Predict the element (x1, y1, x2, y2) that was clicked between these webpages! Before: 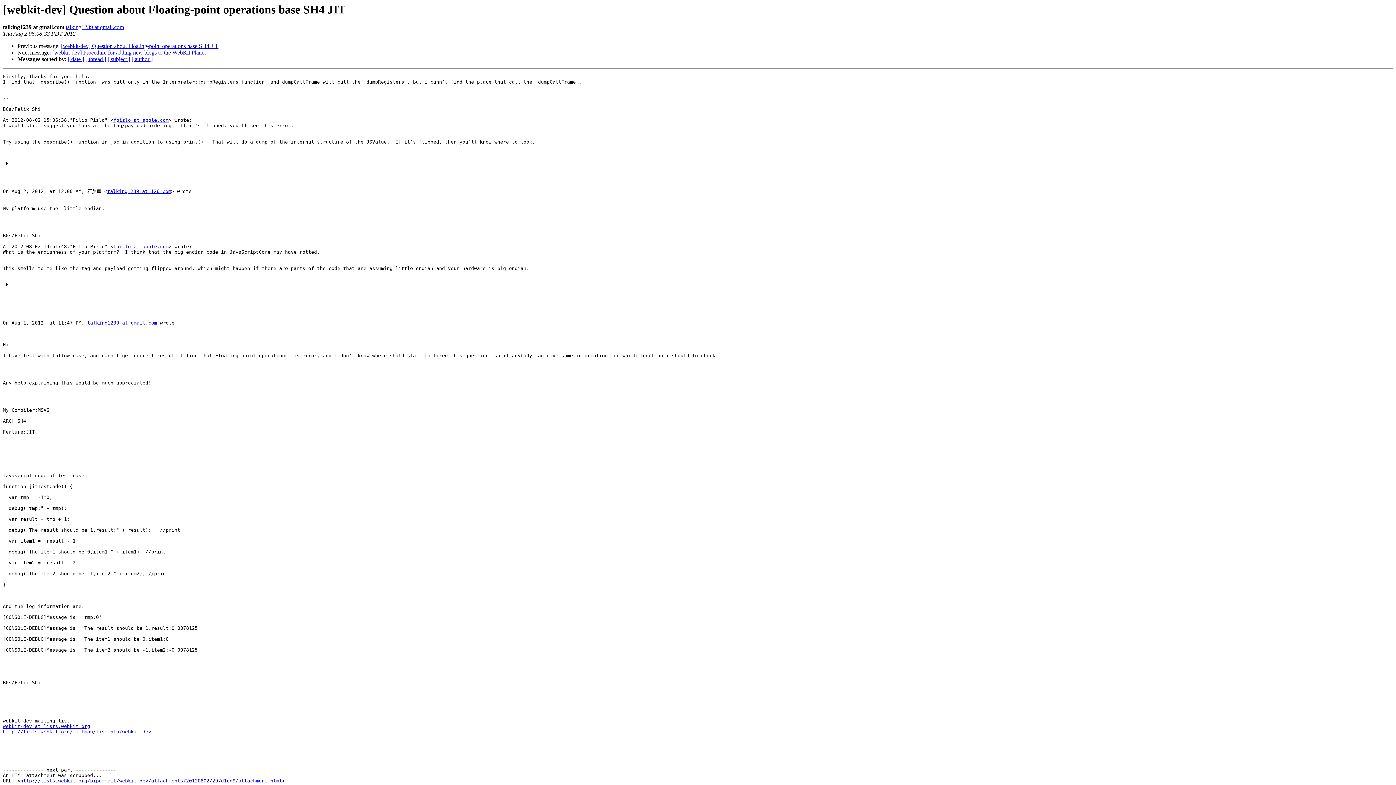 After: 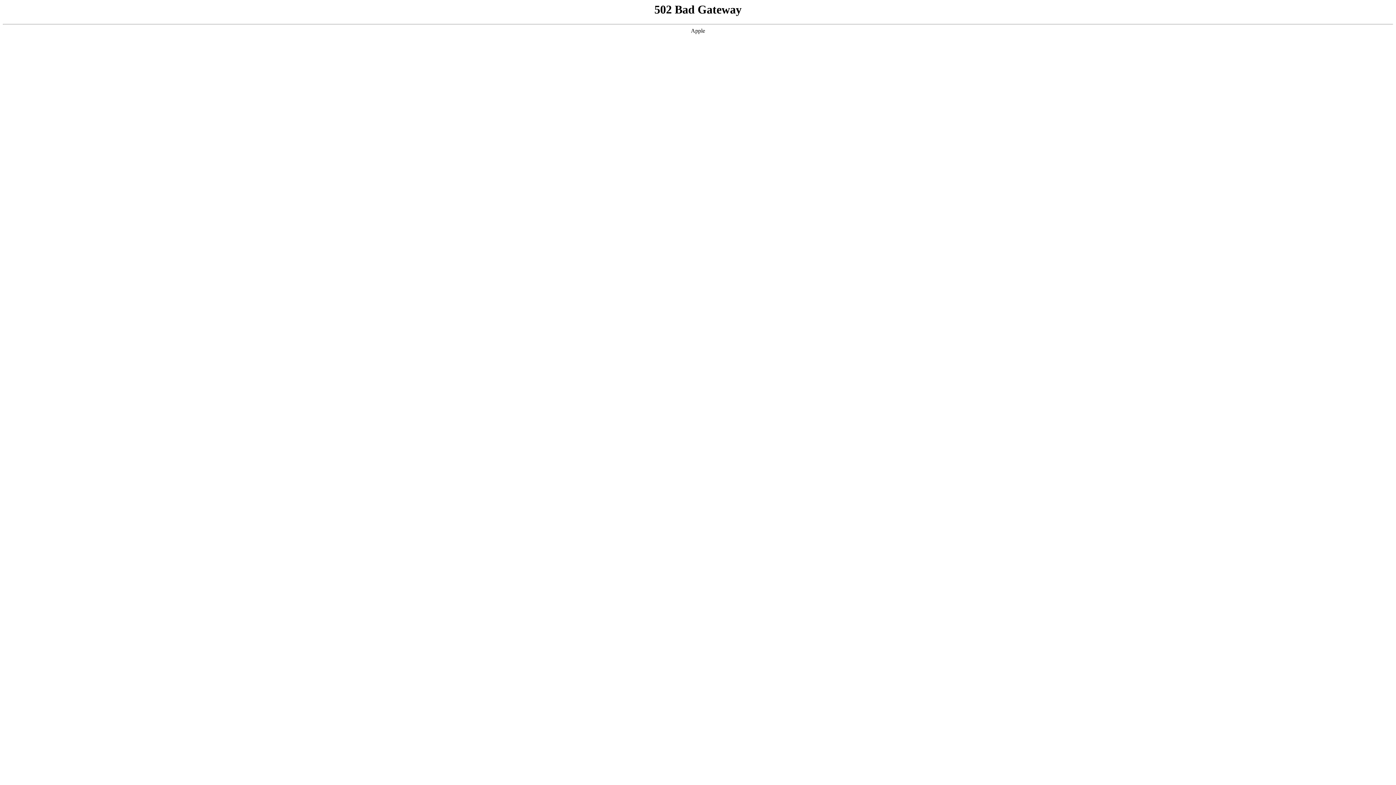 Action: label: [ date ] bbox: (68, 56, 84, 62)